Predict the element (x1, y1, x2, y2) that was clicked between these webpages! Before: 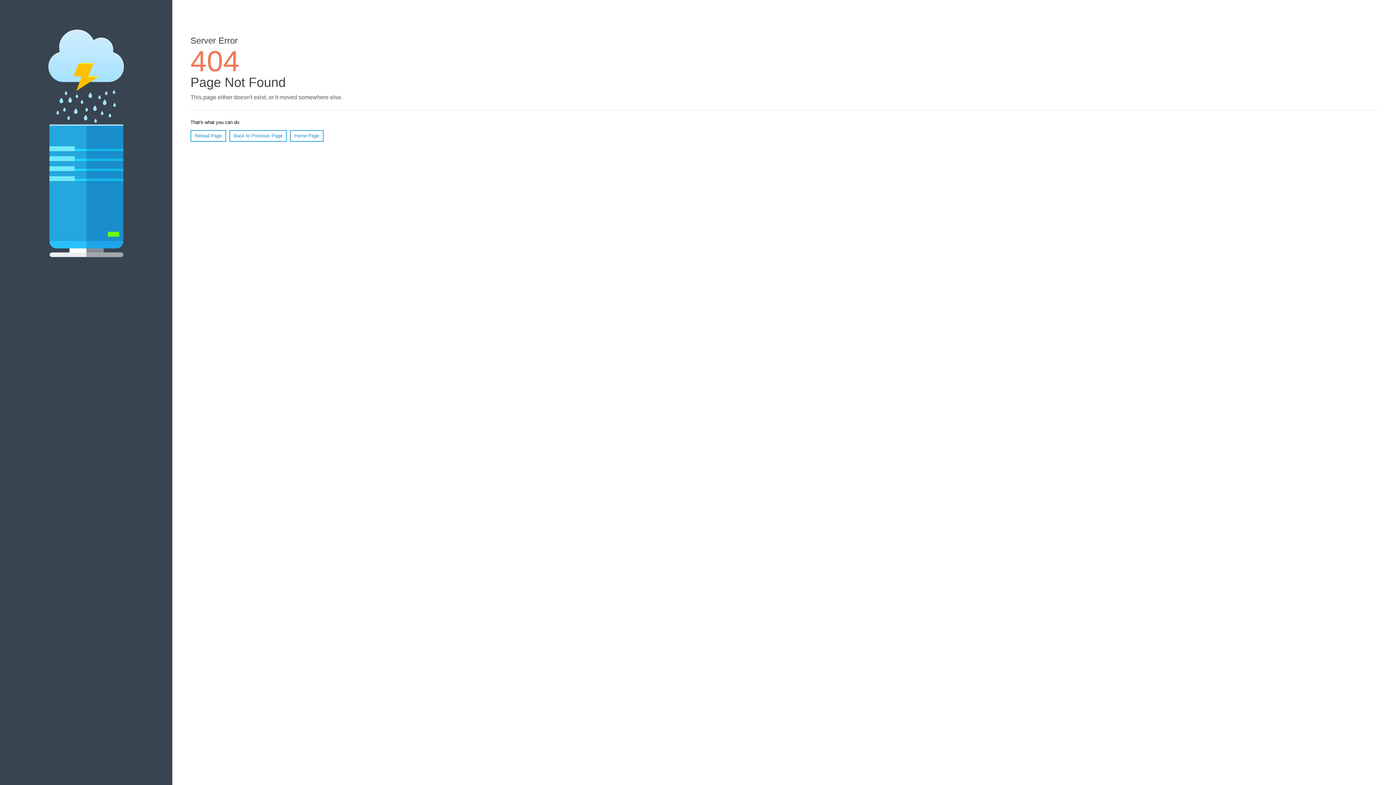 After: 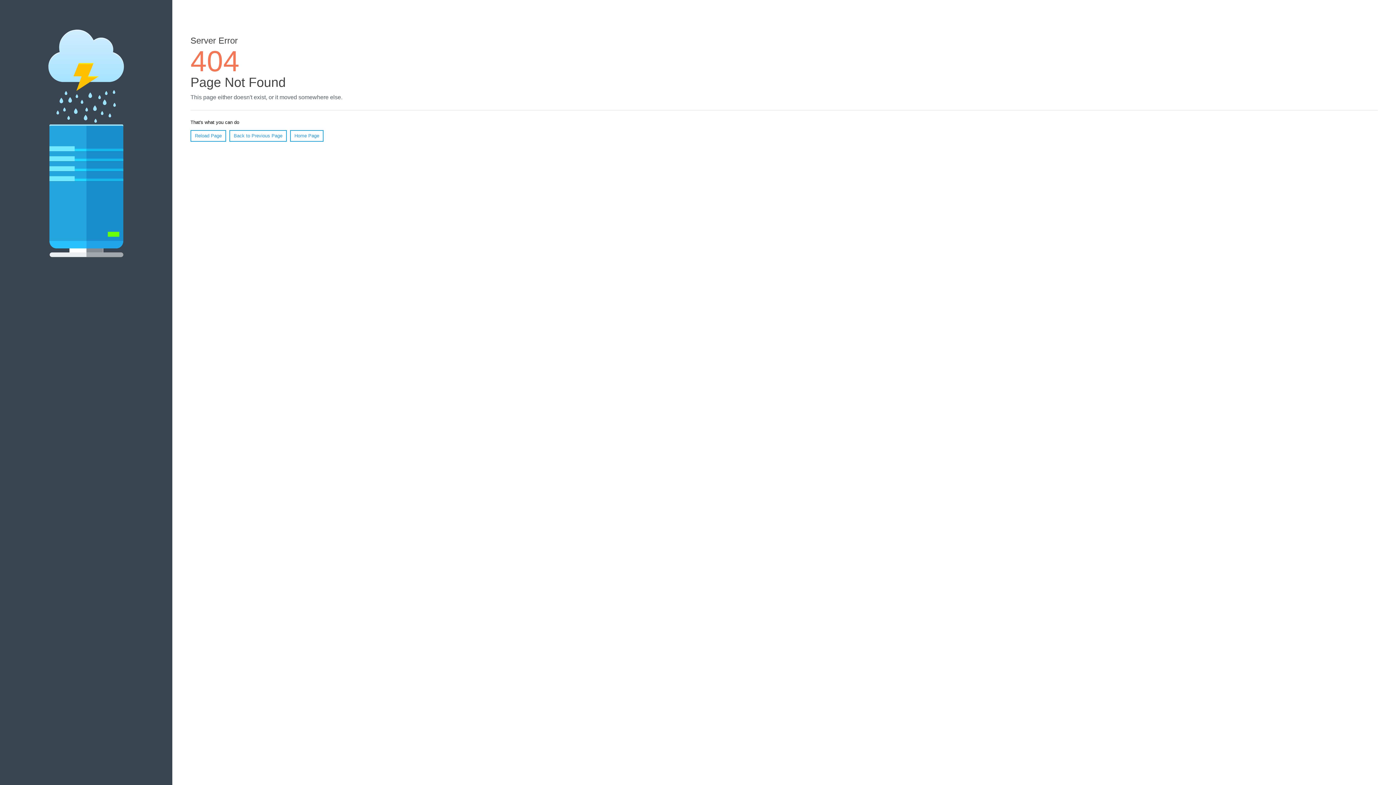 Action: label: Reload Page bbox: (190, 130, 226, 141)